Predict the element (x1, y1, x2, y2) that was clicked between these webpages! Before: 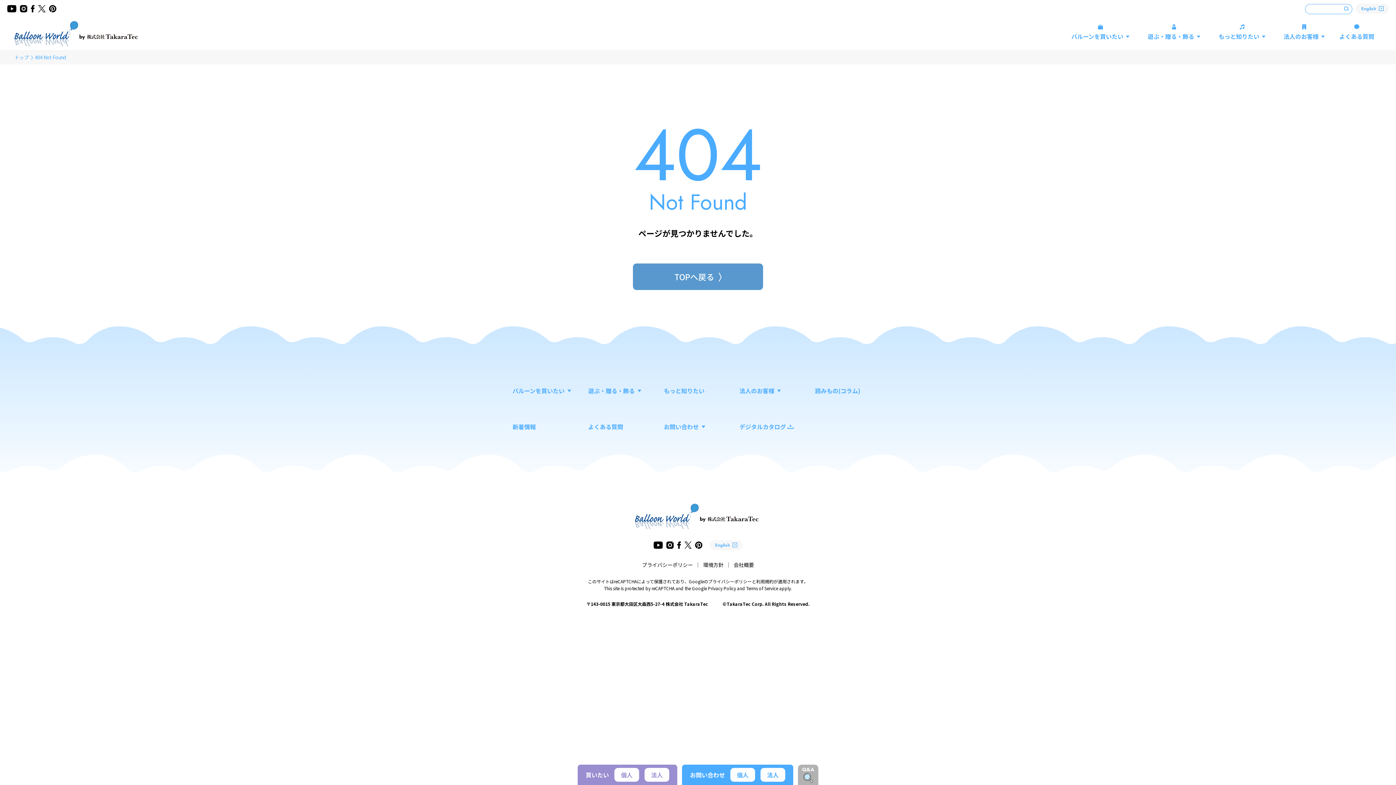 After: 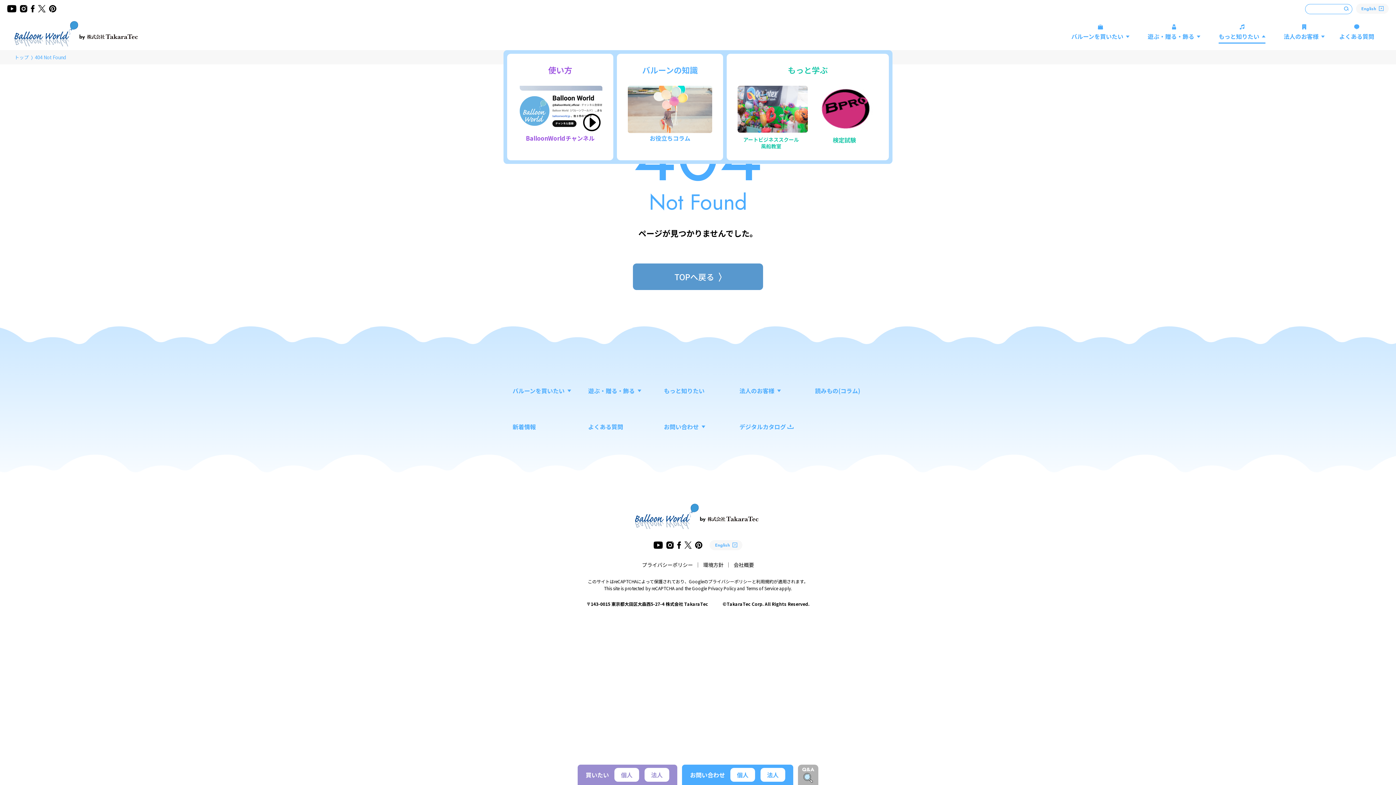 Action: bbox: (1211, 17, 1273, 50) label: もっと知りたい